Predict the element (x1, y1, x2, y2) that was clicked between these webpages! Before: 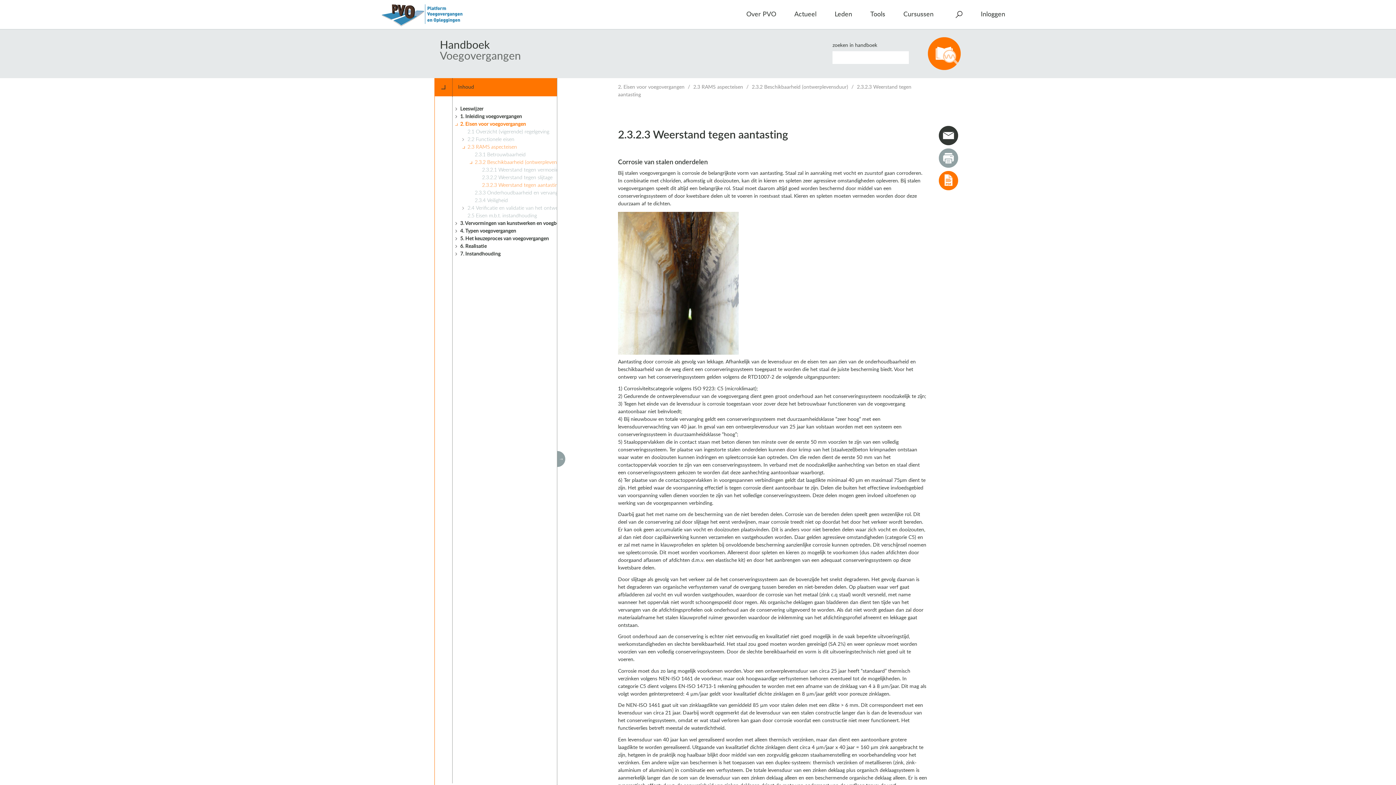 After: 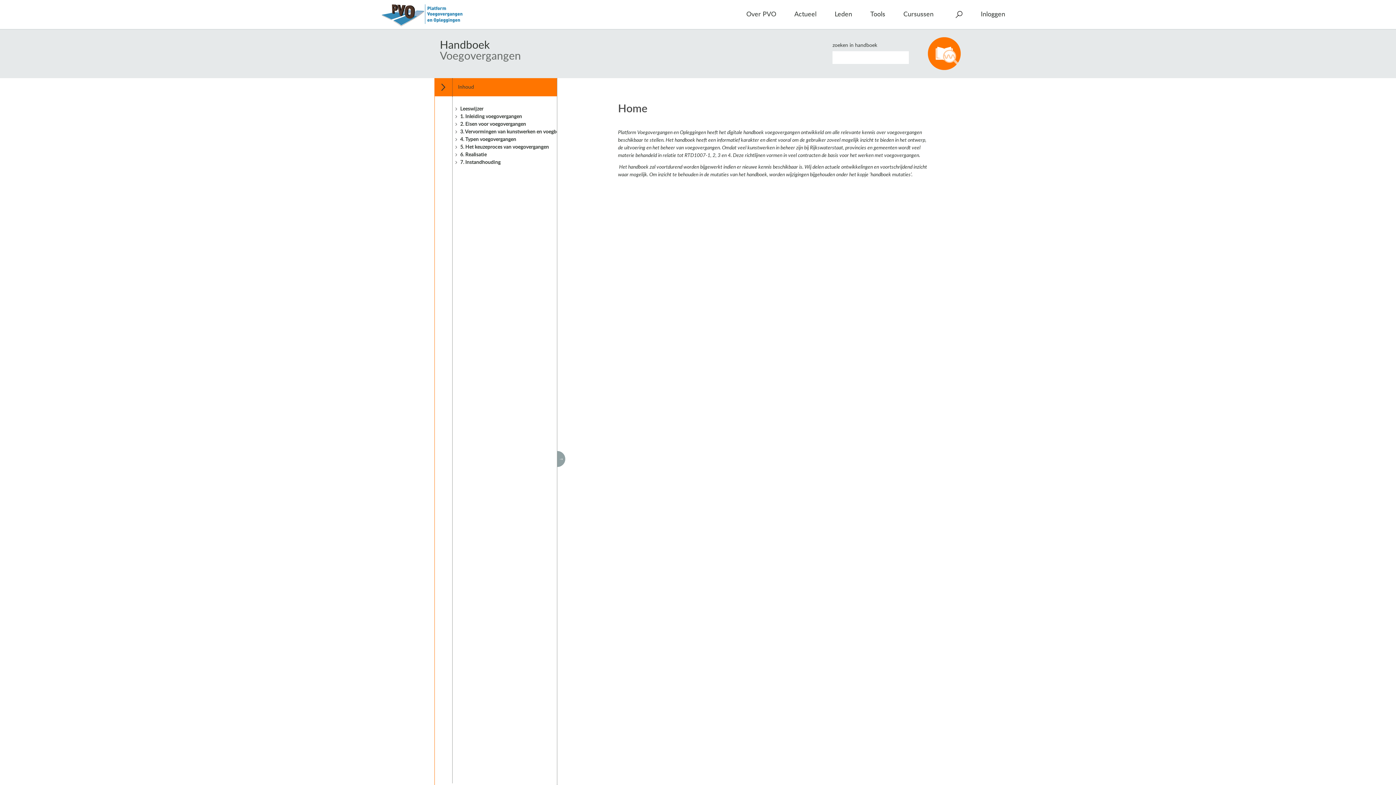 Action: label: Handboek bbox: (440, 40, 489, 50)